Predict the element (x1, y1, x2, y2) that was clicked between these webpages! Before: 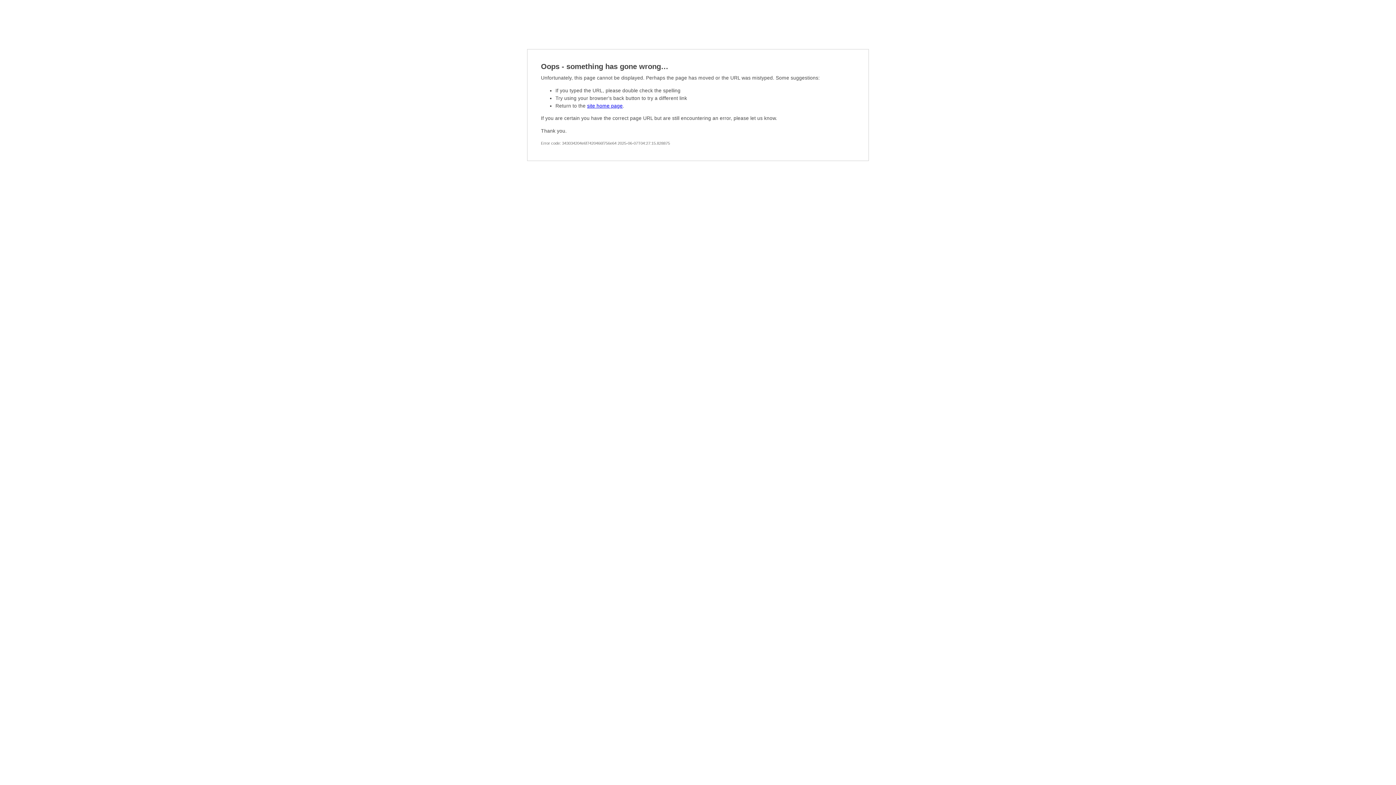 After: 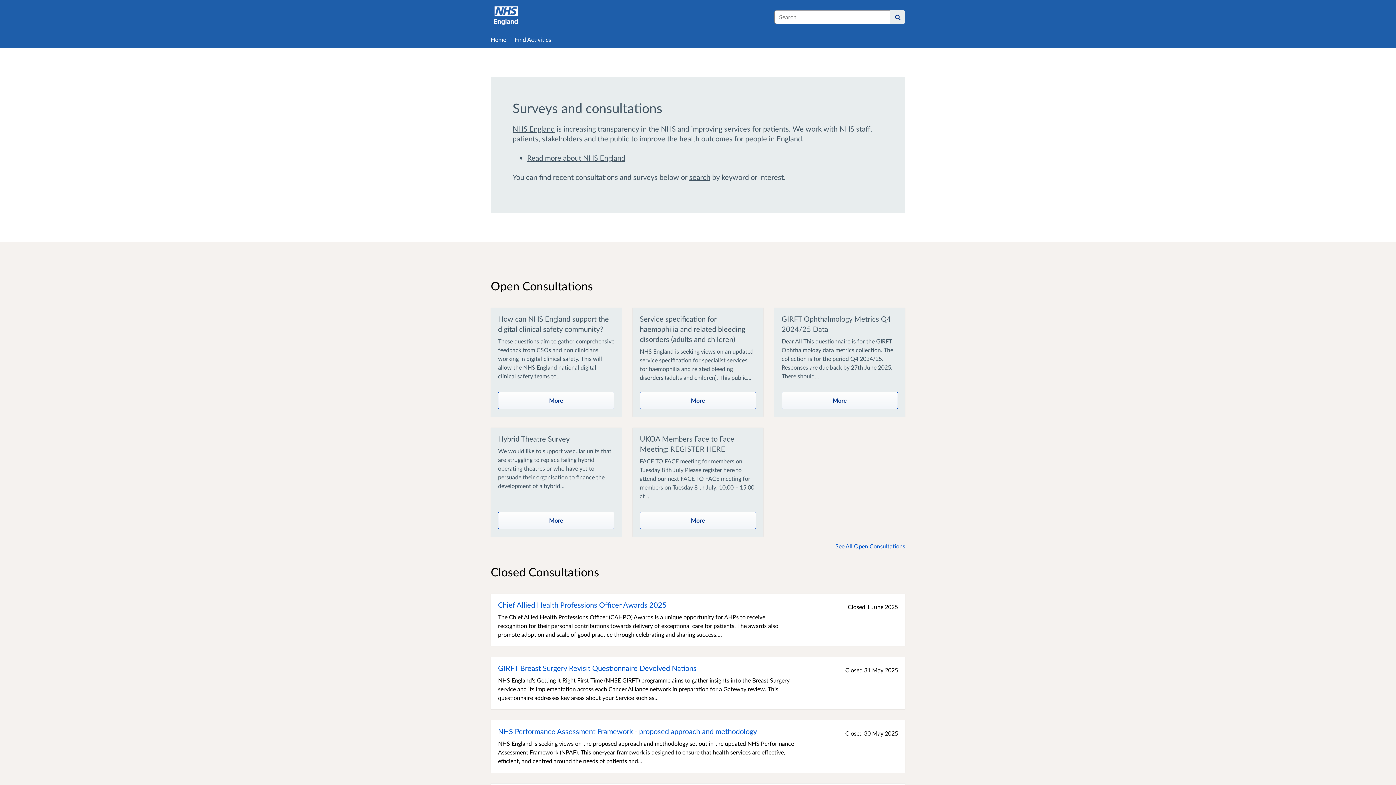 Action: label: site home page bbox: (587, 103, 622, 108)